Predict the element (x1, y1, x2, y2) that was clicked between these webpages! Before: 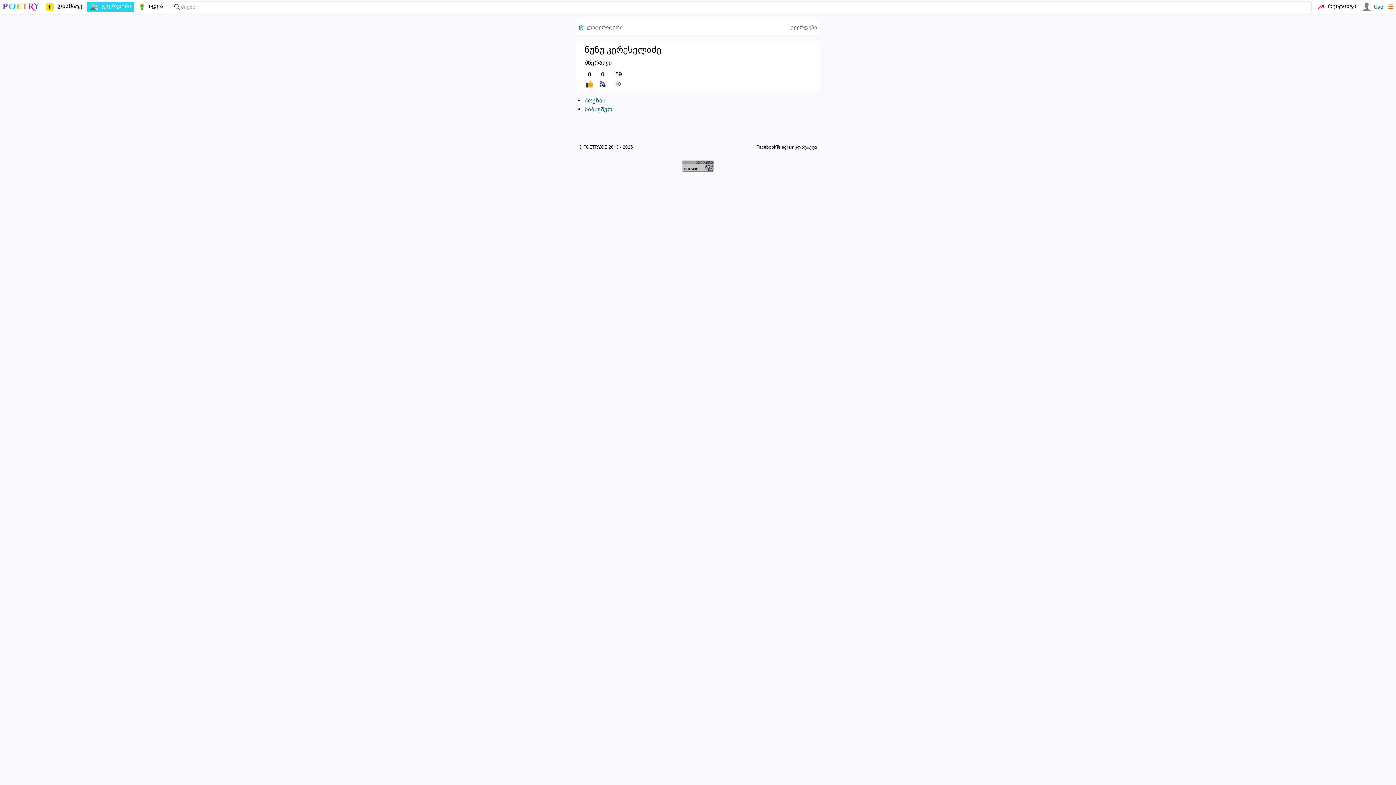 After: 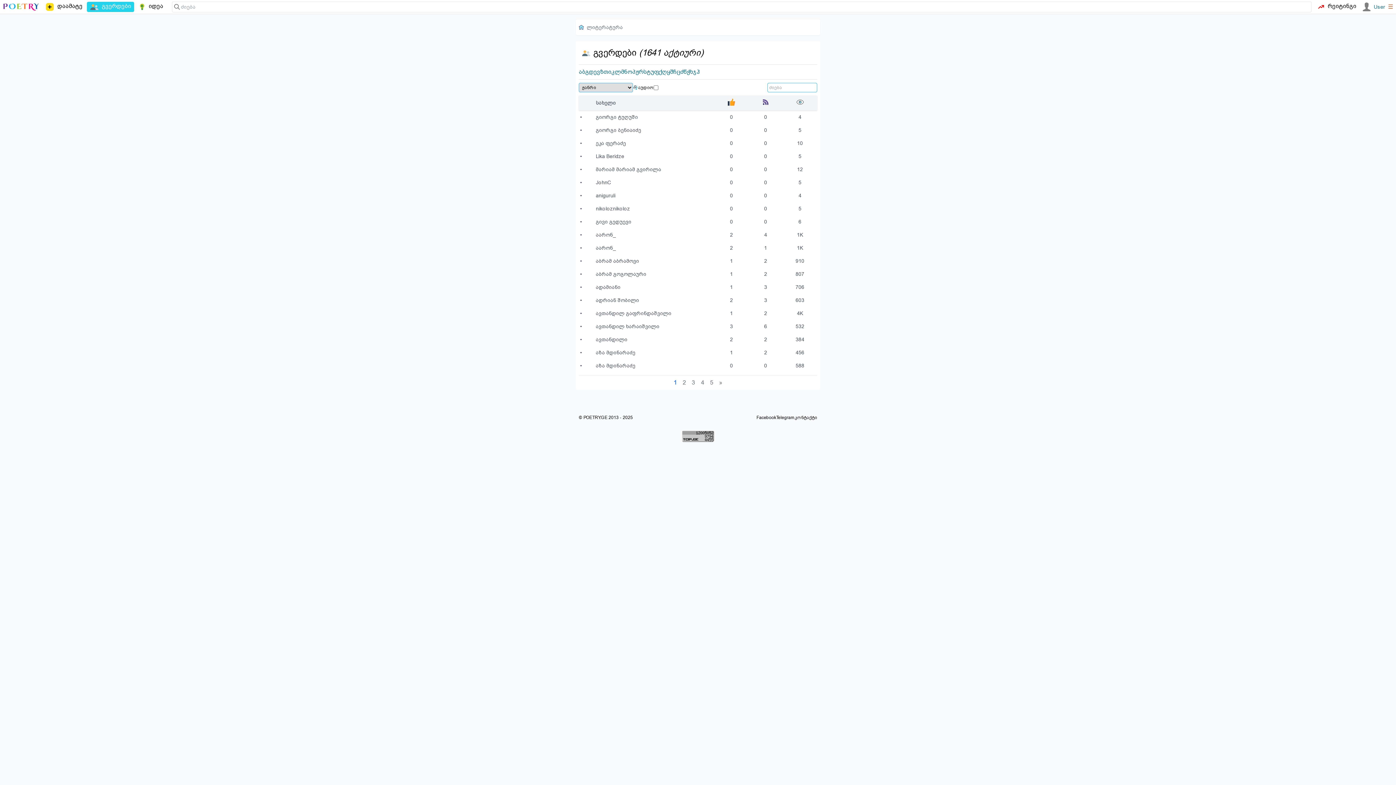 Action: label: გვერდები bbox: (86, 1, 134, 12)